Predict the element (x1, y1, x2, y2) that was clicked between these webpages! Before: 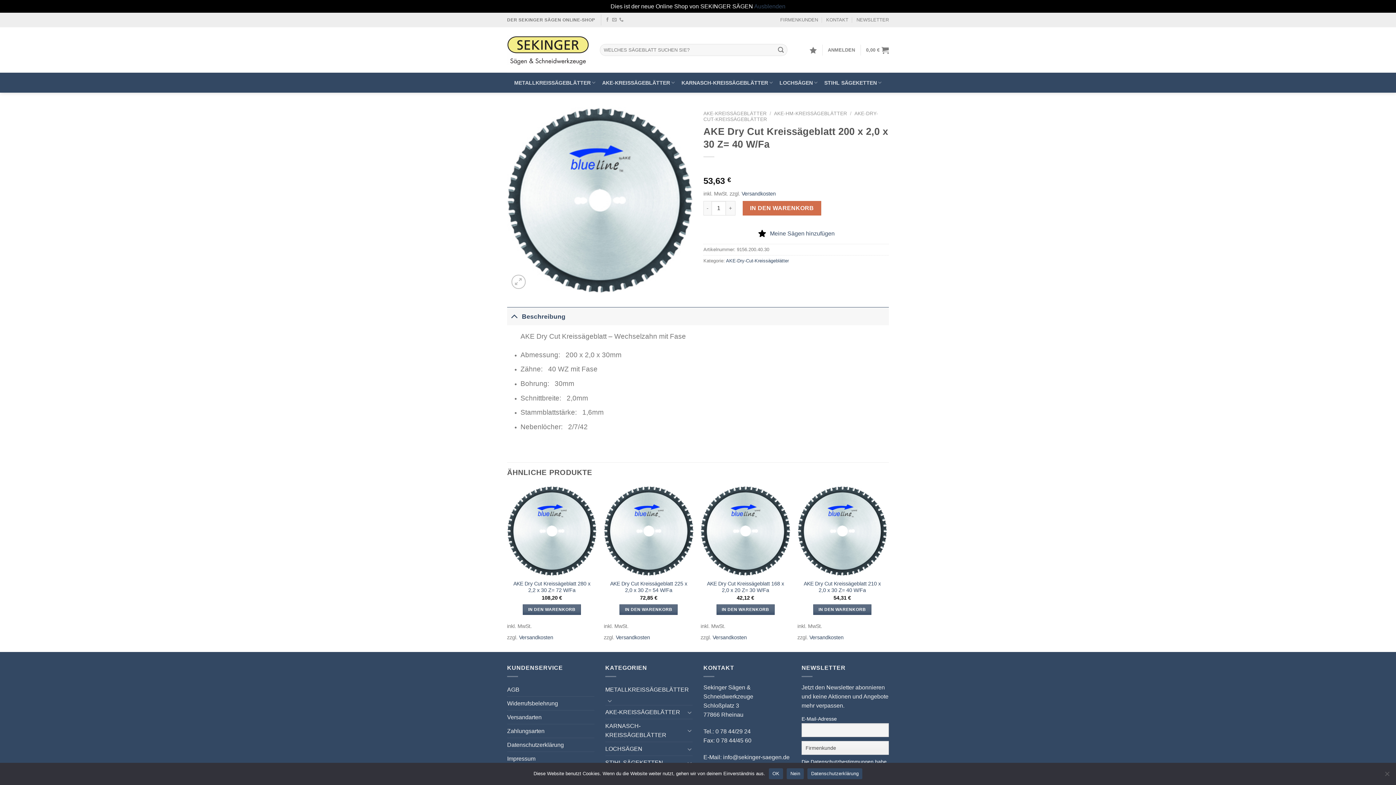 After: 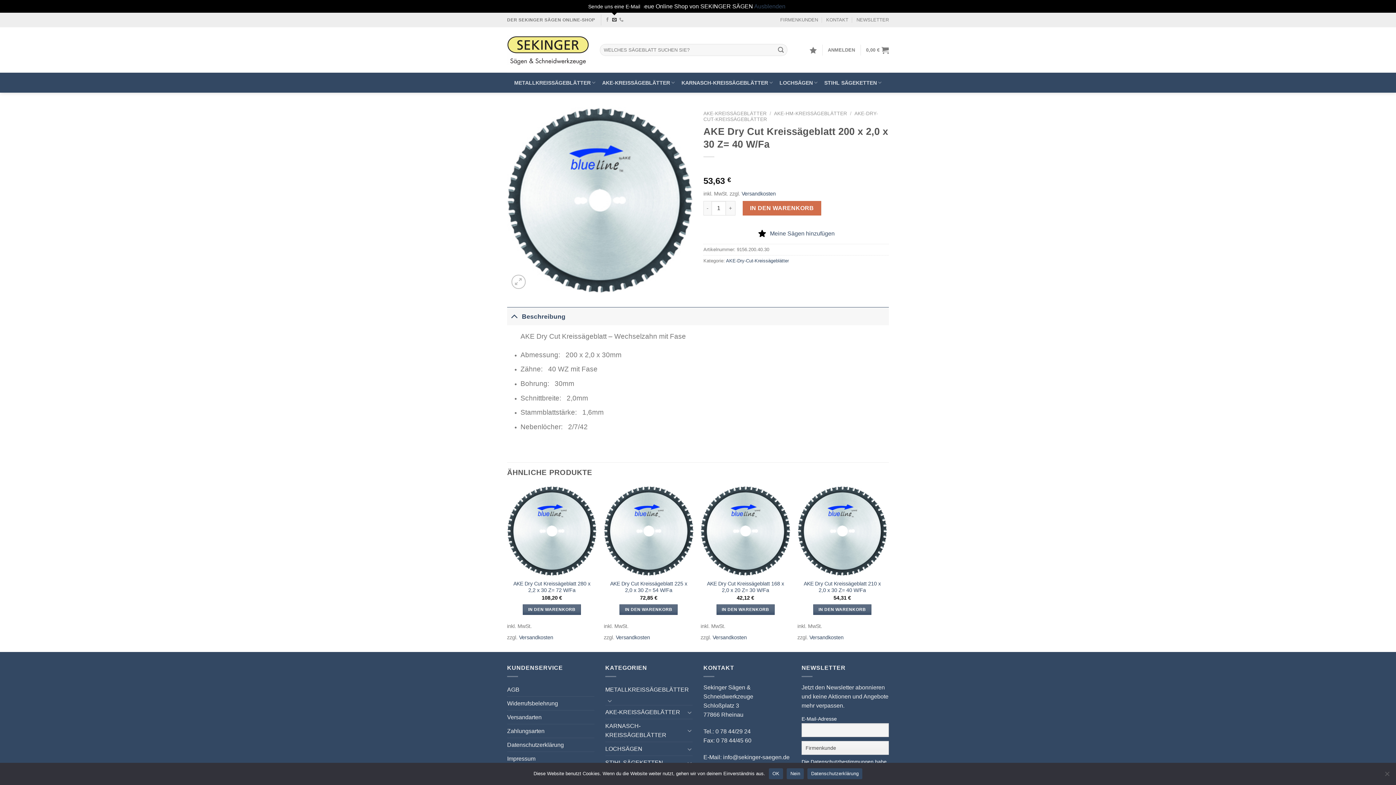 Action: label: Sende uns eine E-Mail bbox: (612, 17, 616, 22)